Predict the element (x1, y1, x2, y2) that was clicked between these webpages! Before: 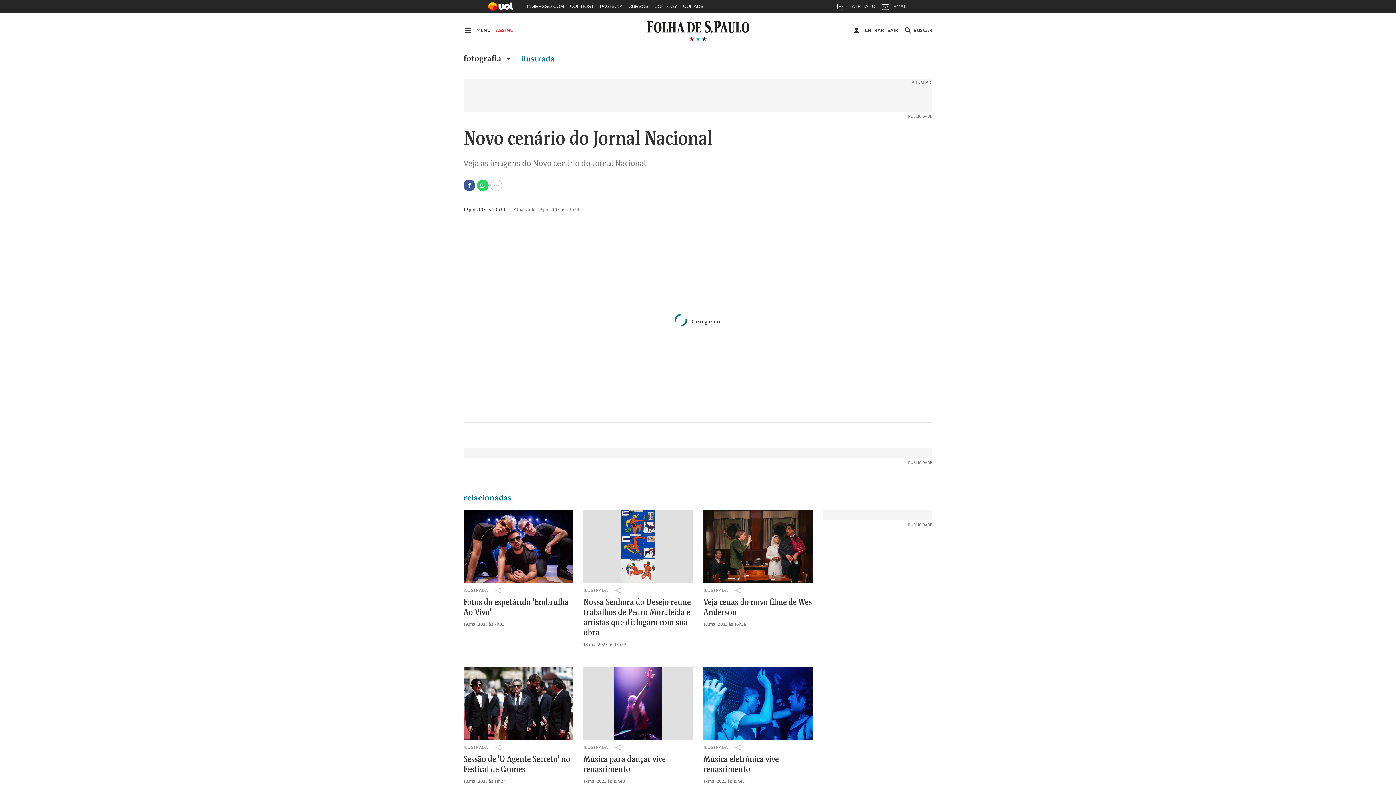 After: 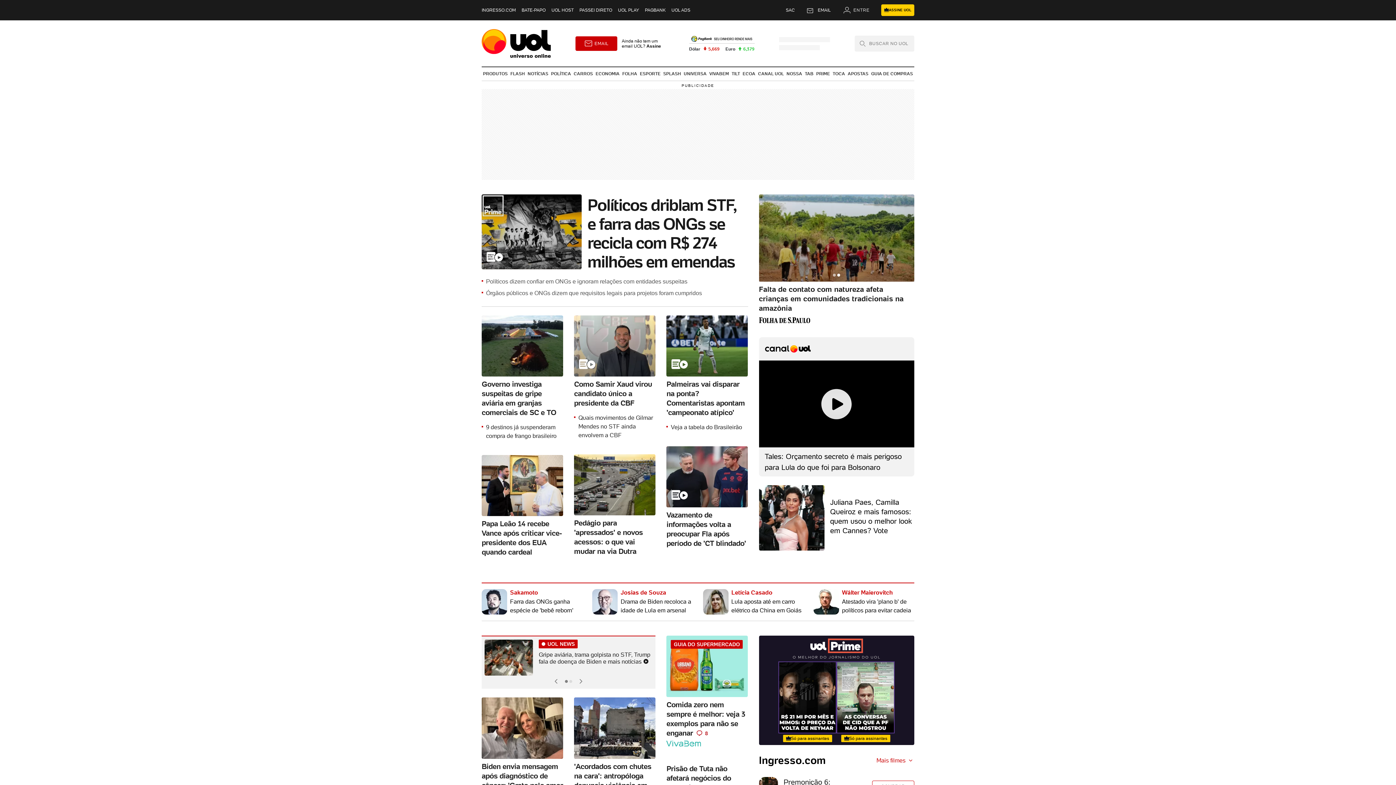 Action: bbox: (488, 0, 513, 13)